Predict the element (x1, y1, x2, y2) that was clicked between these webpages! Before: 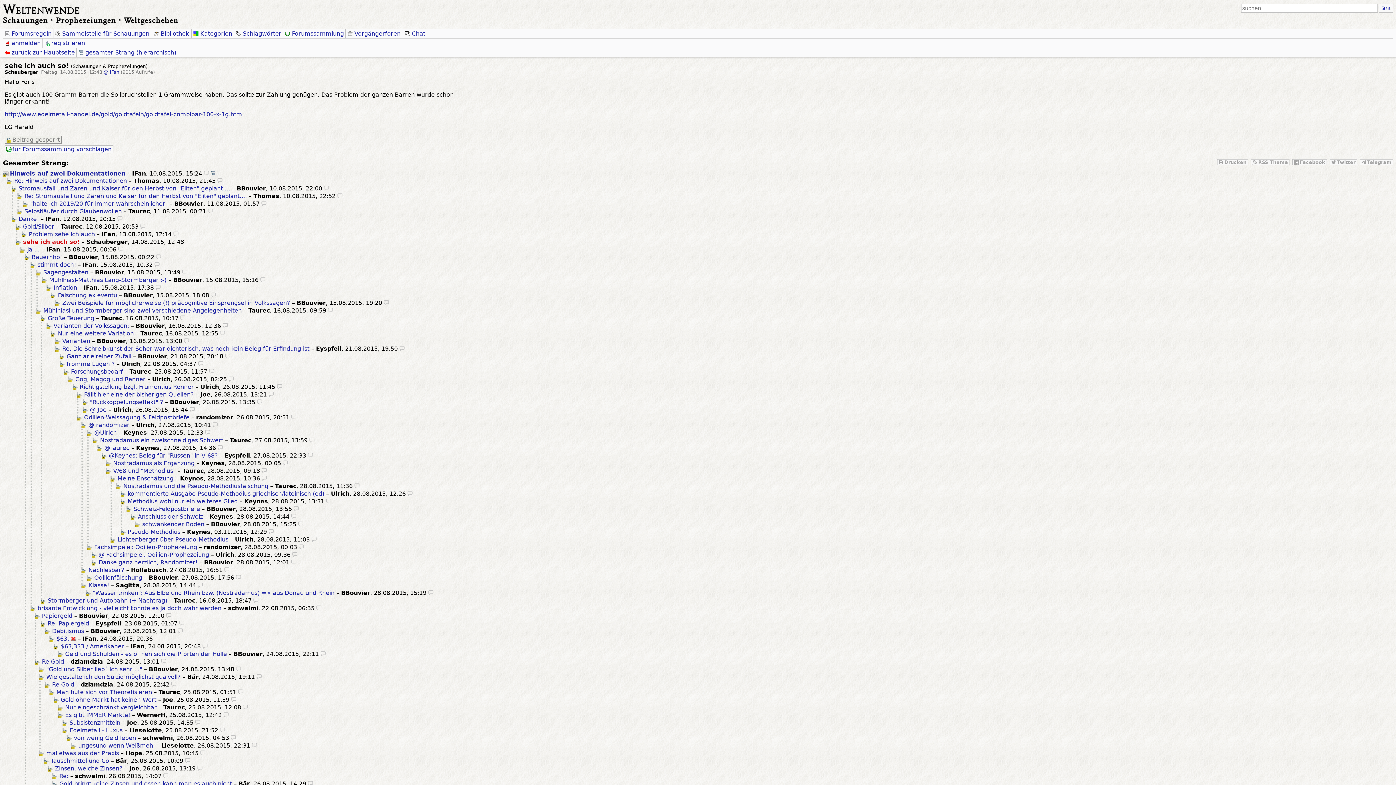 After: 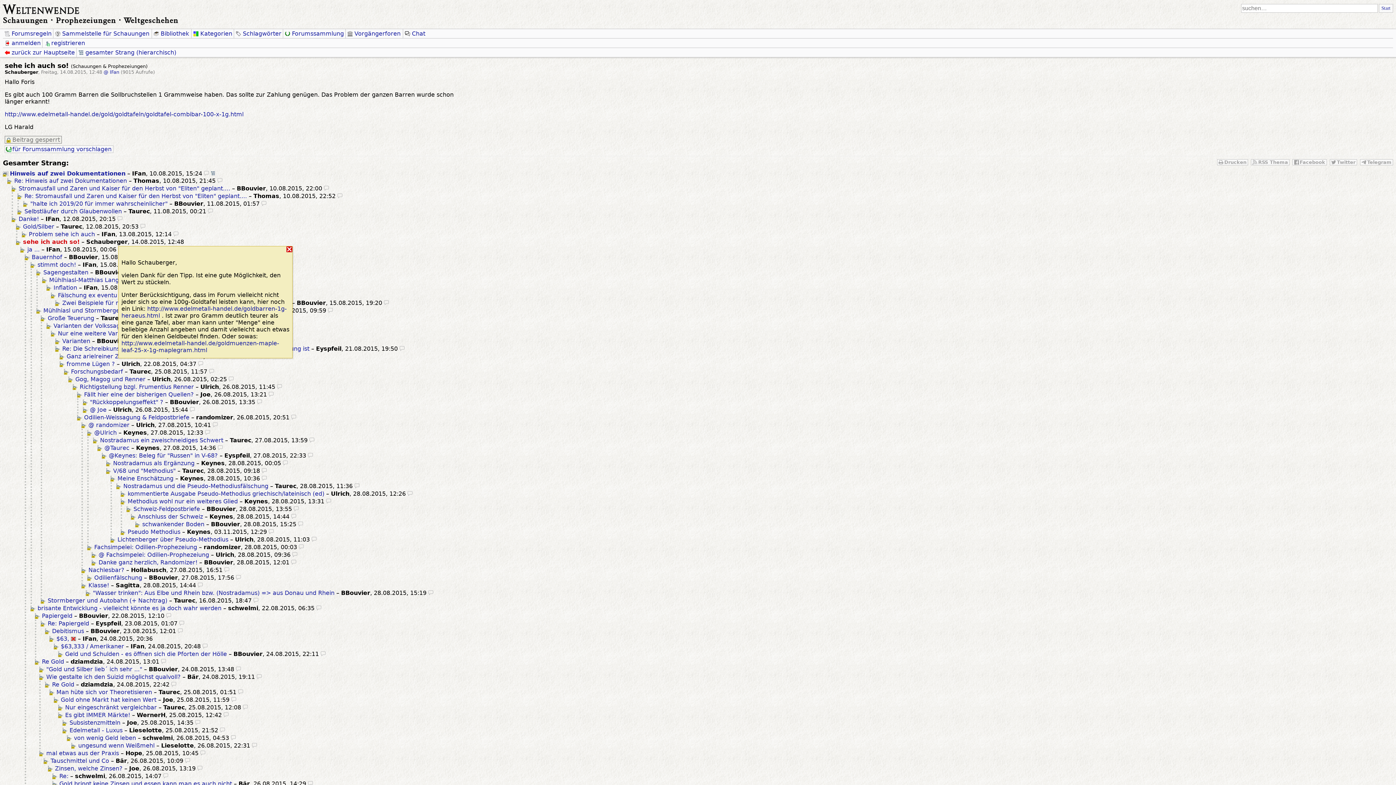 Action: bbox: (118, 246, 123, 253)